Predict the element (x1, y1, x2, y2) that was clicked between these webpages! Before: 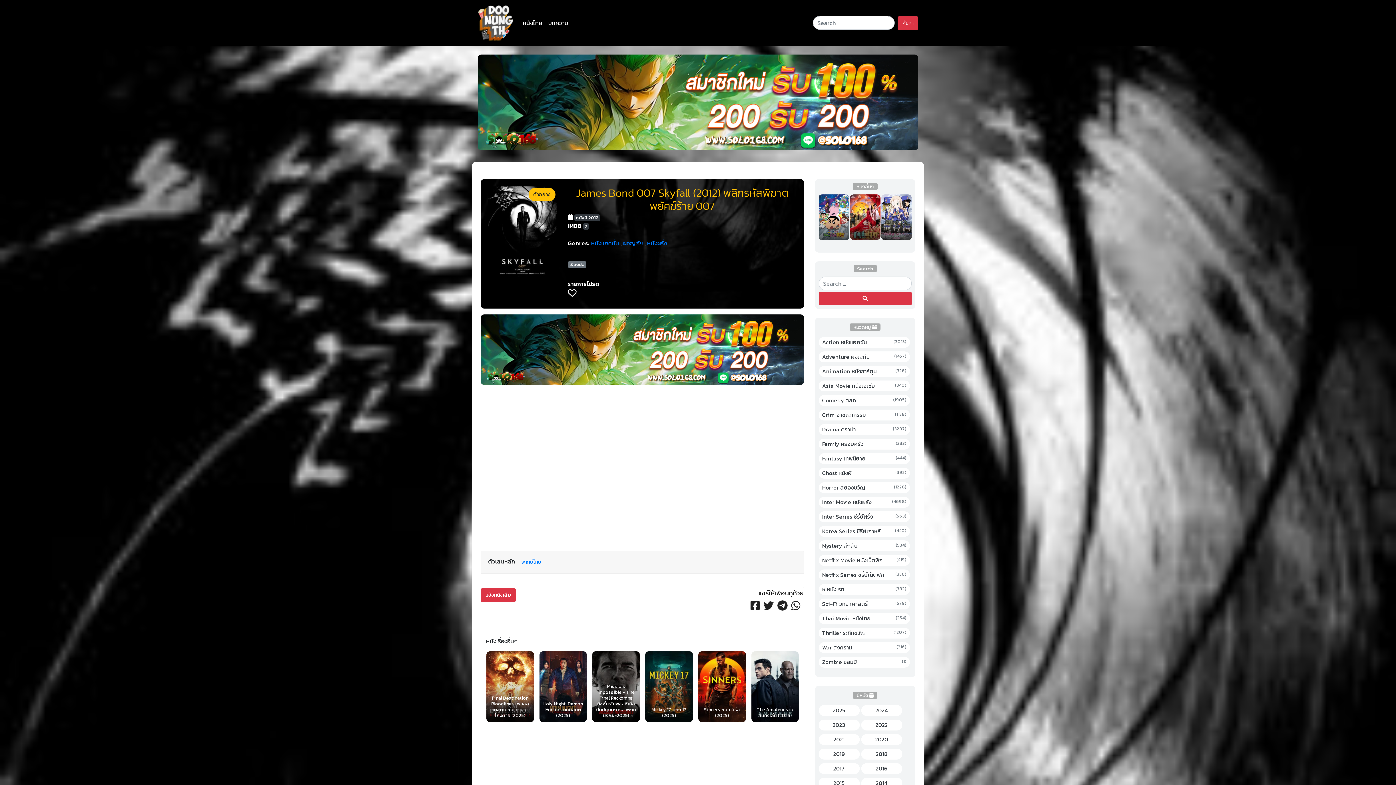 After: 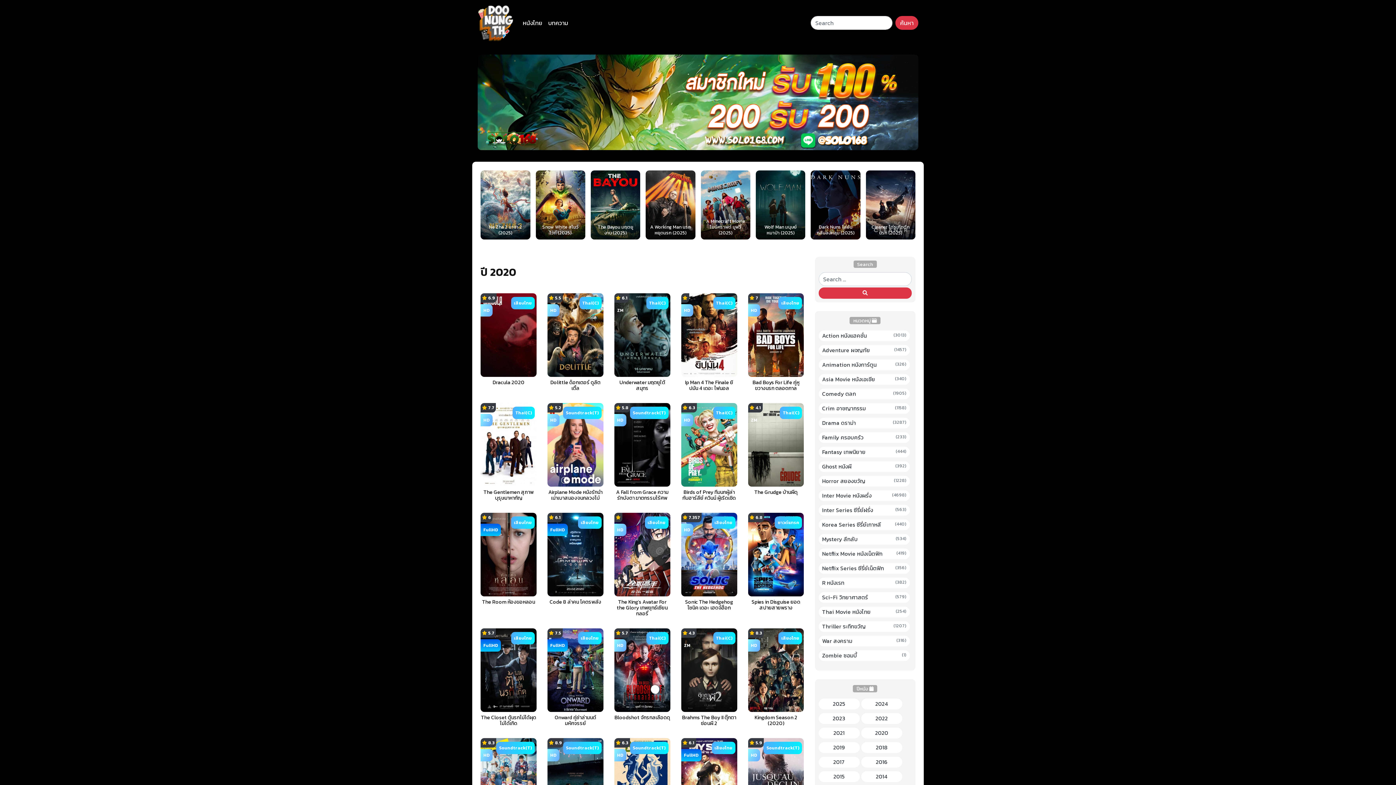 Action: label: 2020 bbox: (864, 736, 898, 744)